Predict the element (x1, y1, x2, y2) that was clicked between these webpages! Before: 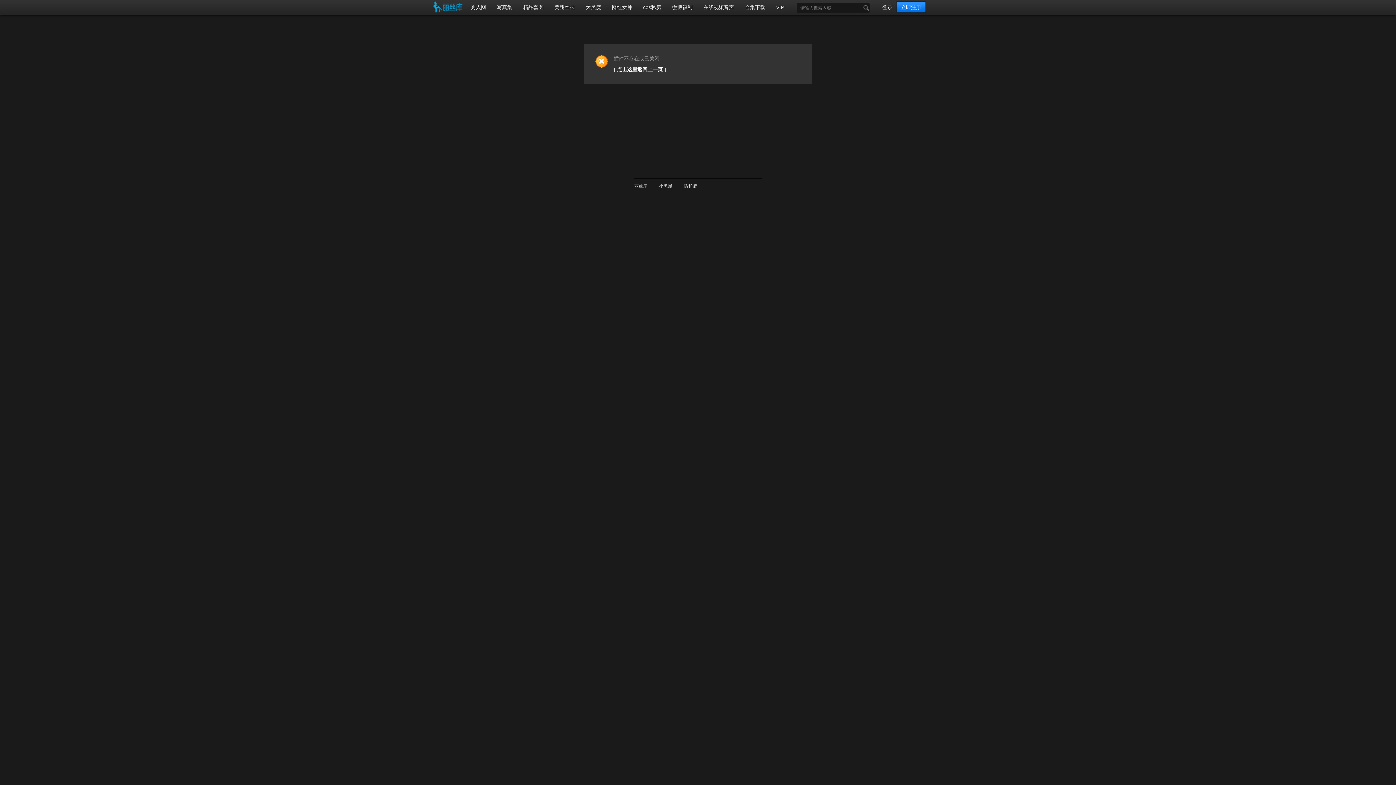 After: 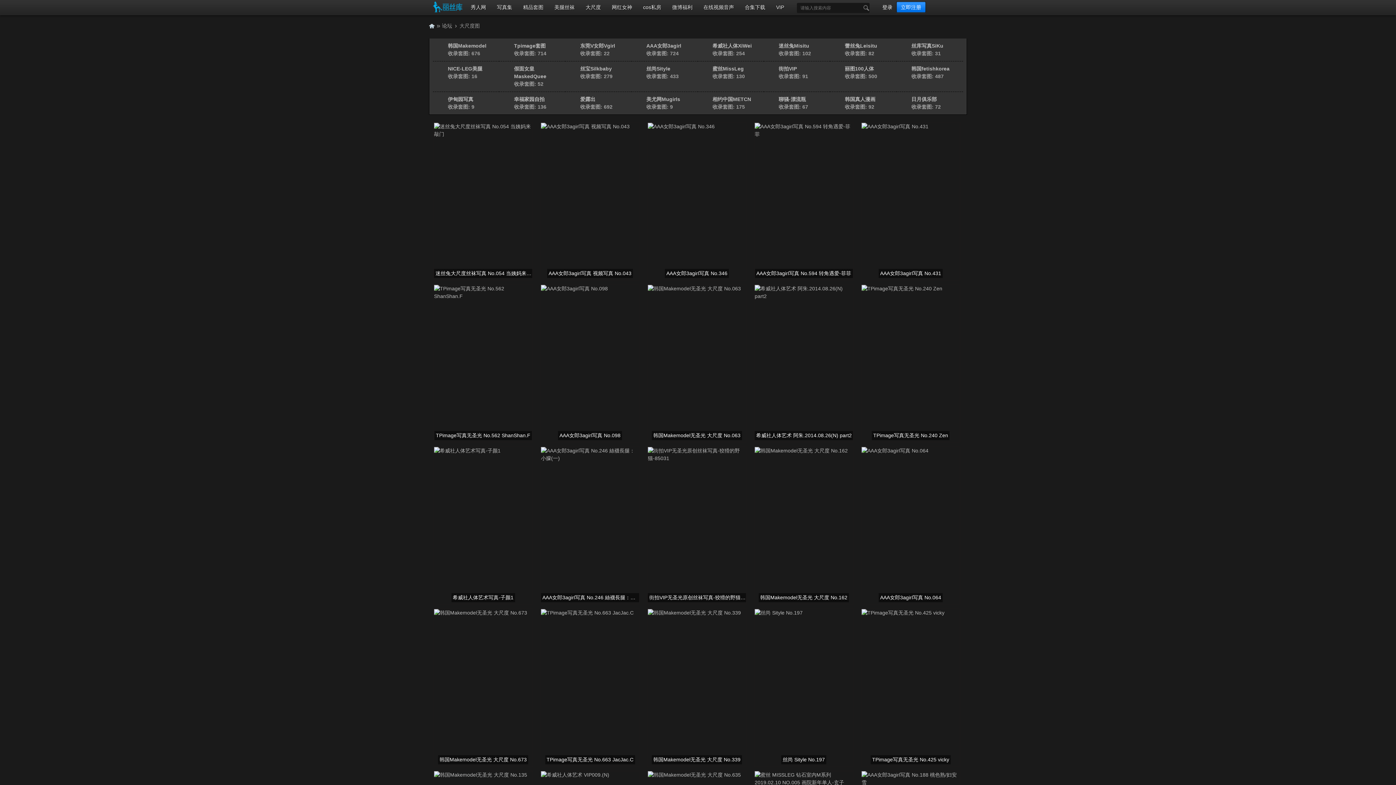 Action: label: 大尺度 bbox: (580, 0, 606, 15)